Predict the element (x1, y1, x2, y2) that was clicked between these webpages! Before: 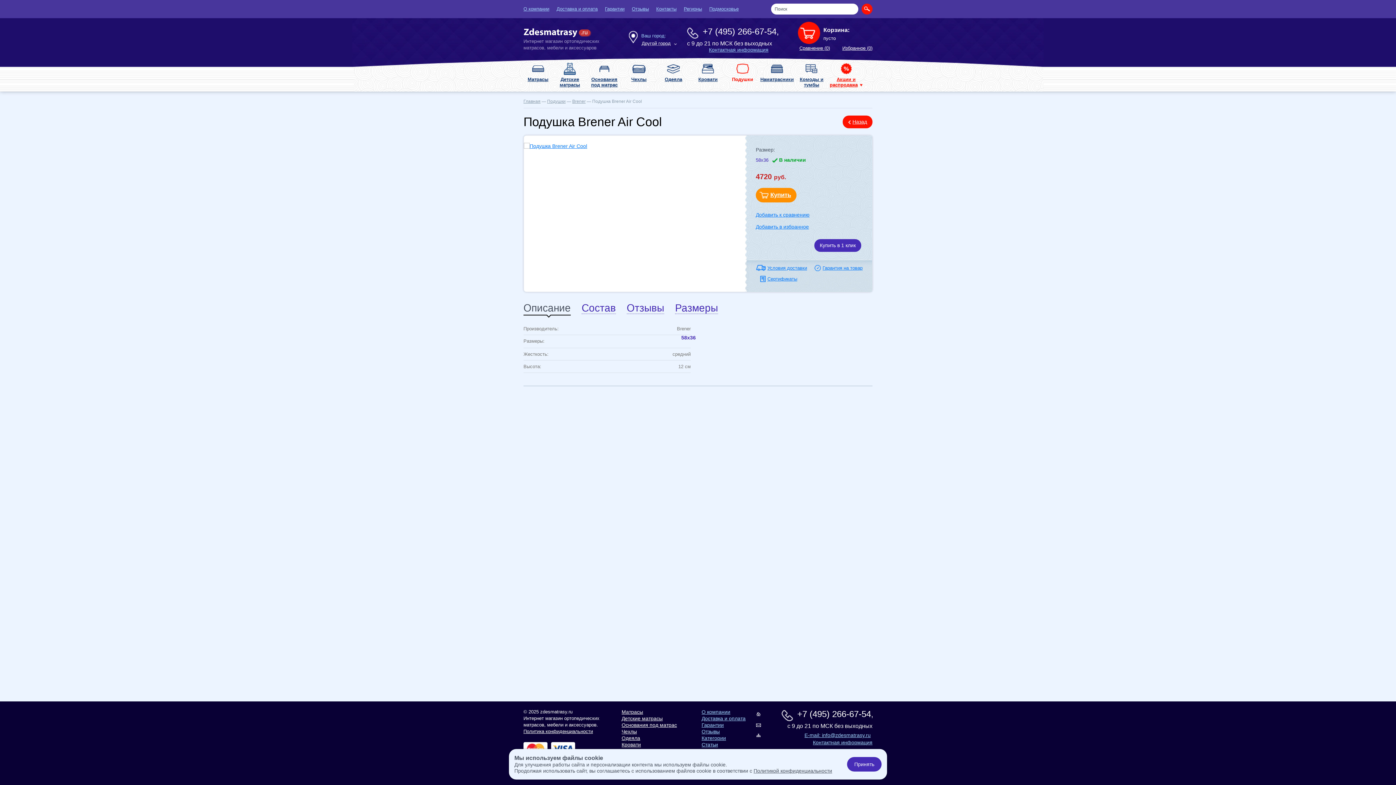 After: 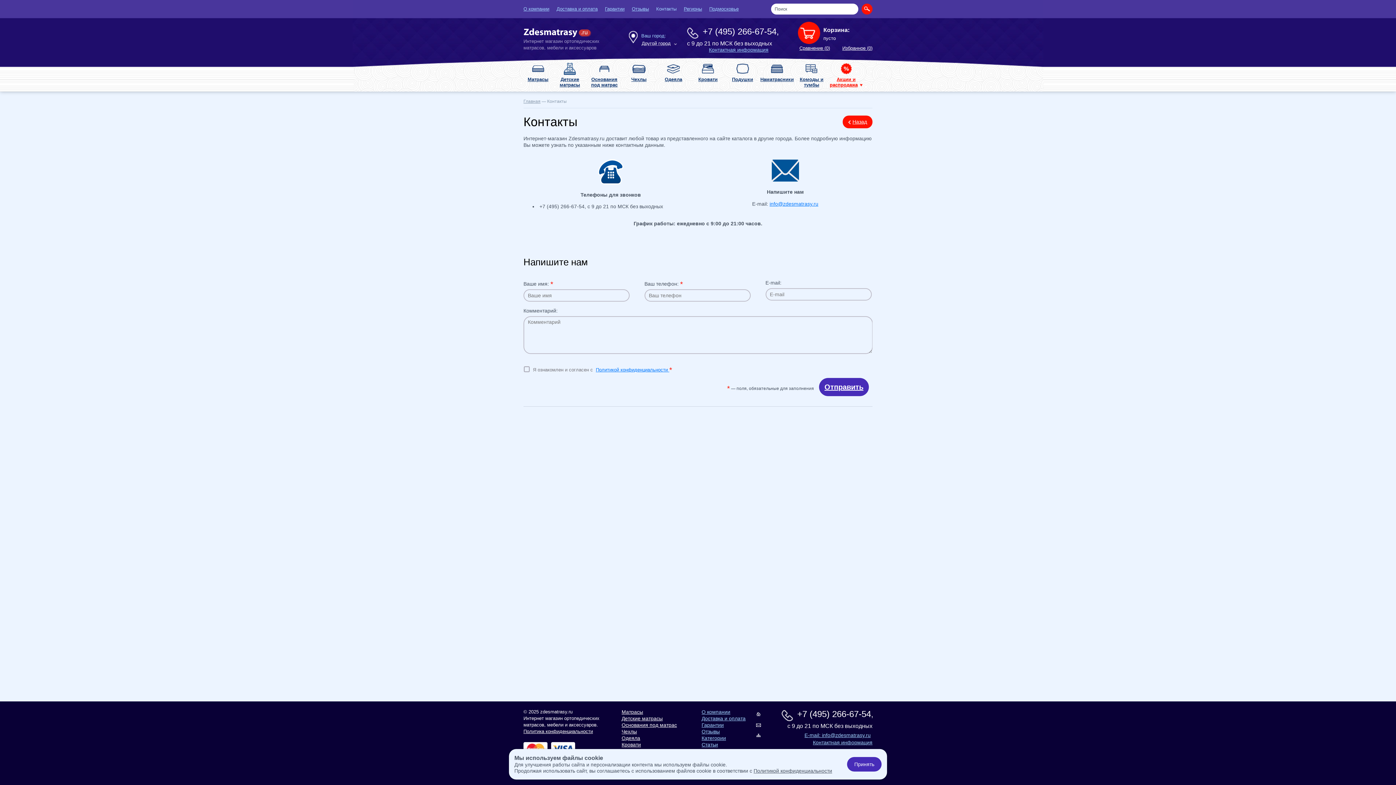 Action: label: Контактная информация bbox: (709, 46, 768, 53)